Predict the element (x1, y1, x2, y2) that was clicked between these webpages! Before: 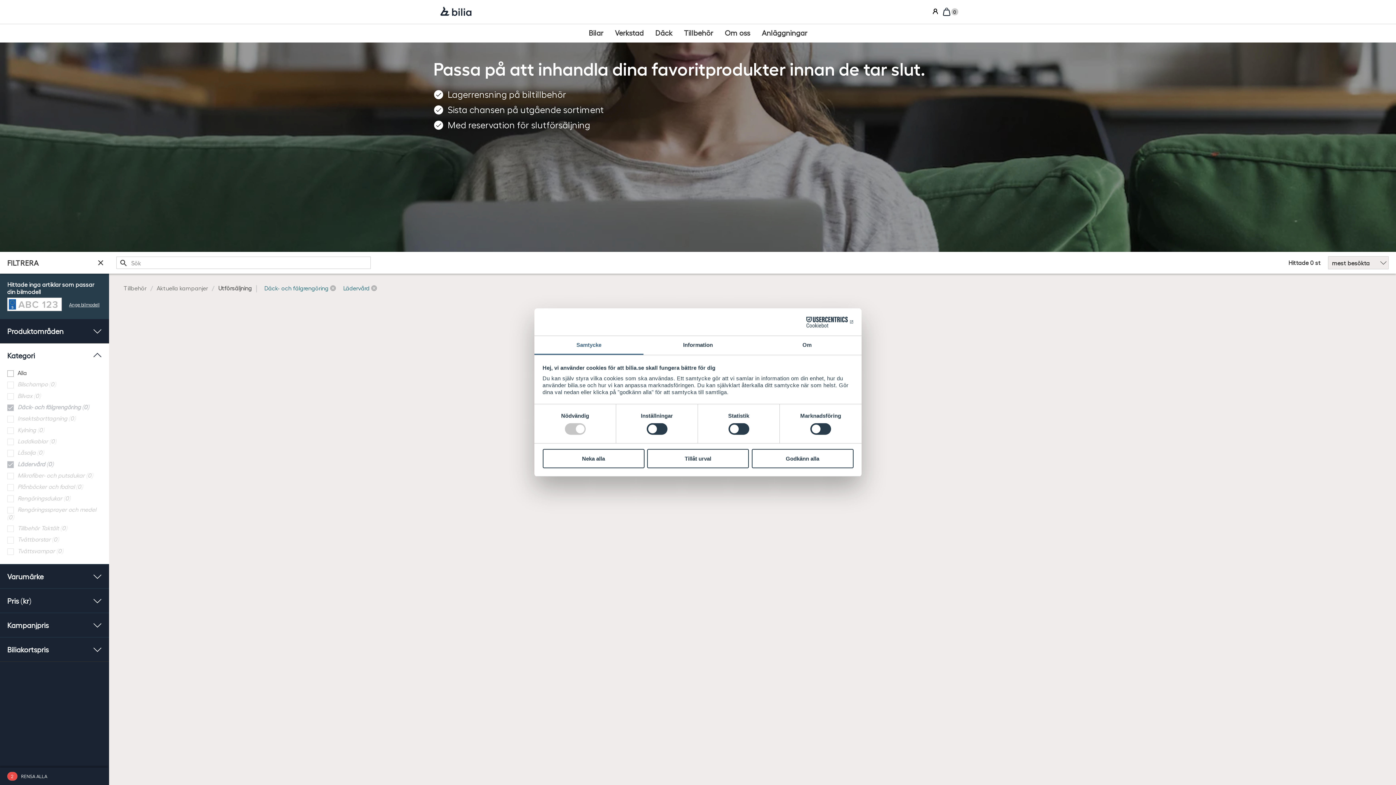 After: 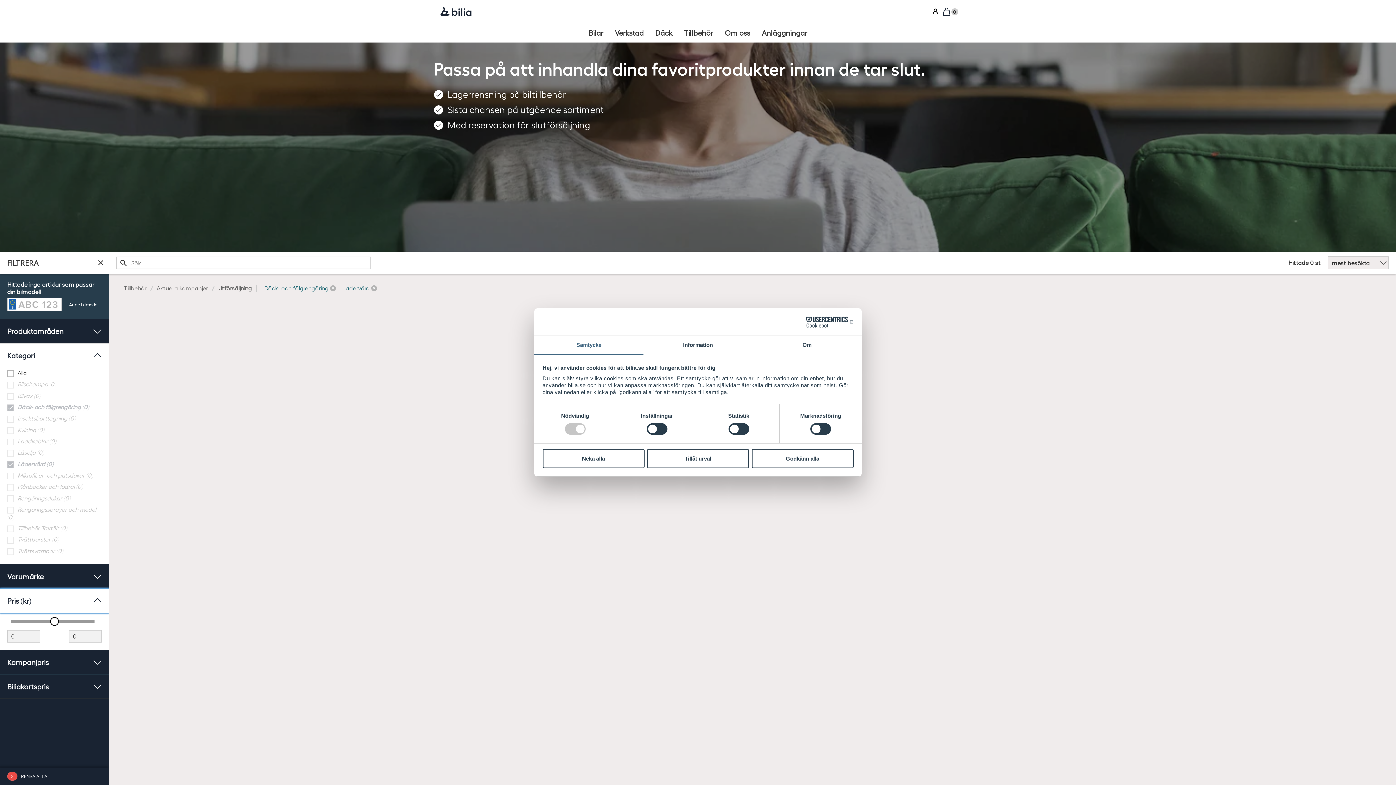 Action: label: Pris (kr) bbox: (0, 589, 109, 613)